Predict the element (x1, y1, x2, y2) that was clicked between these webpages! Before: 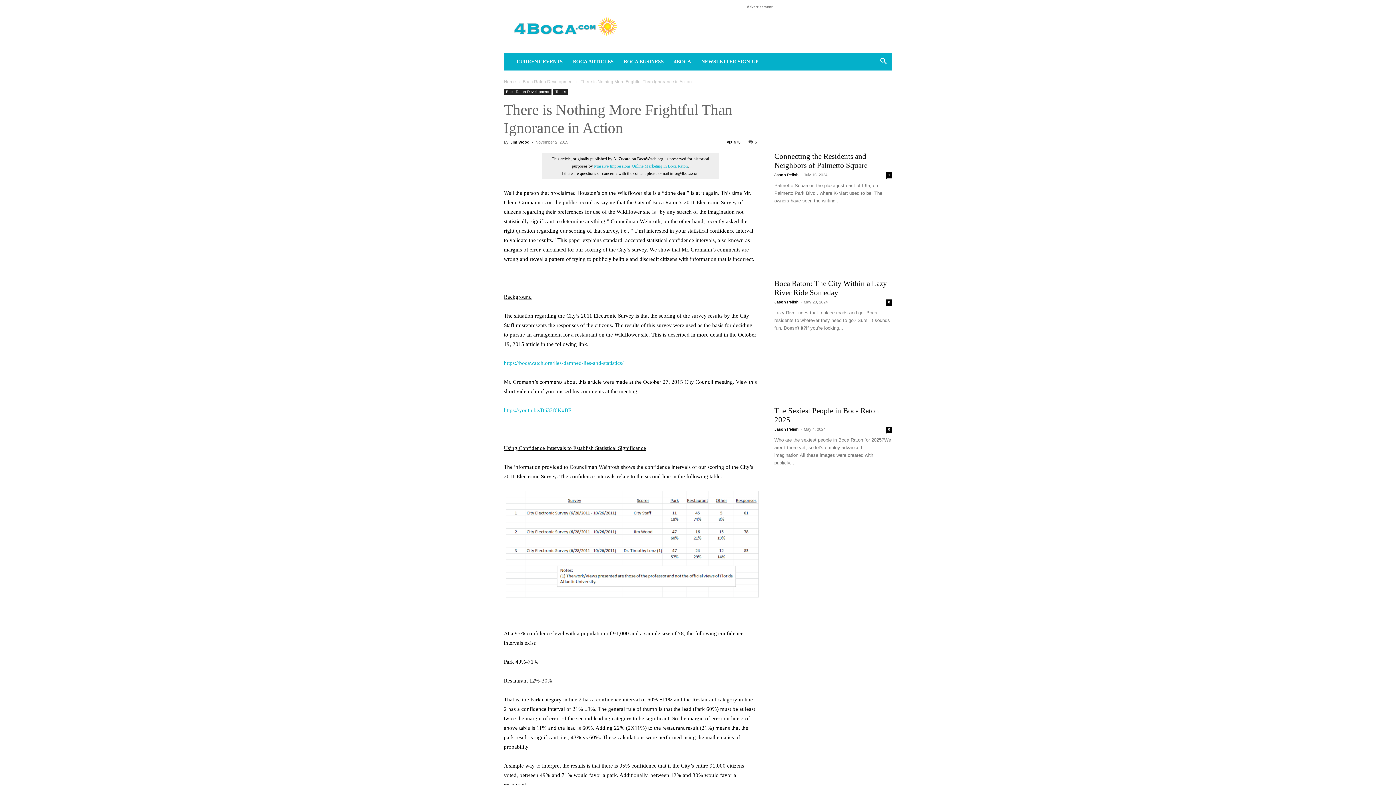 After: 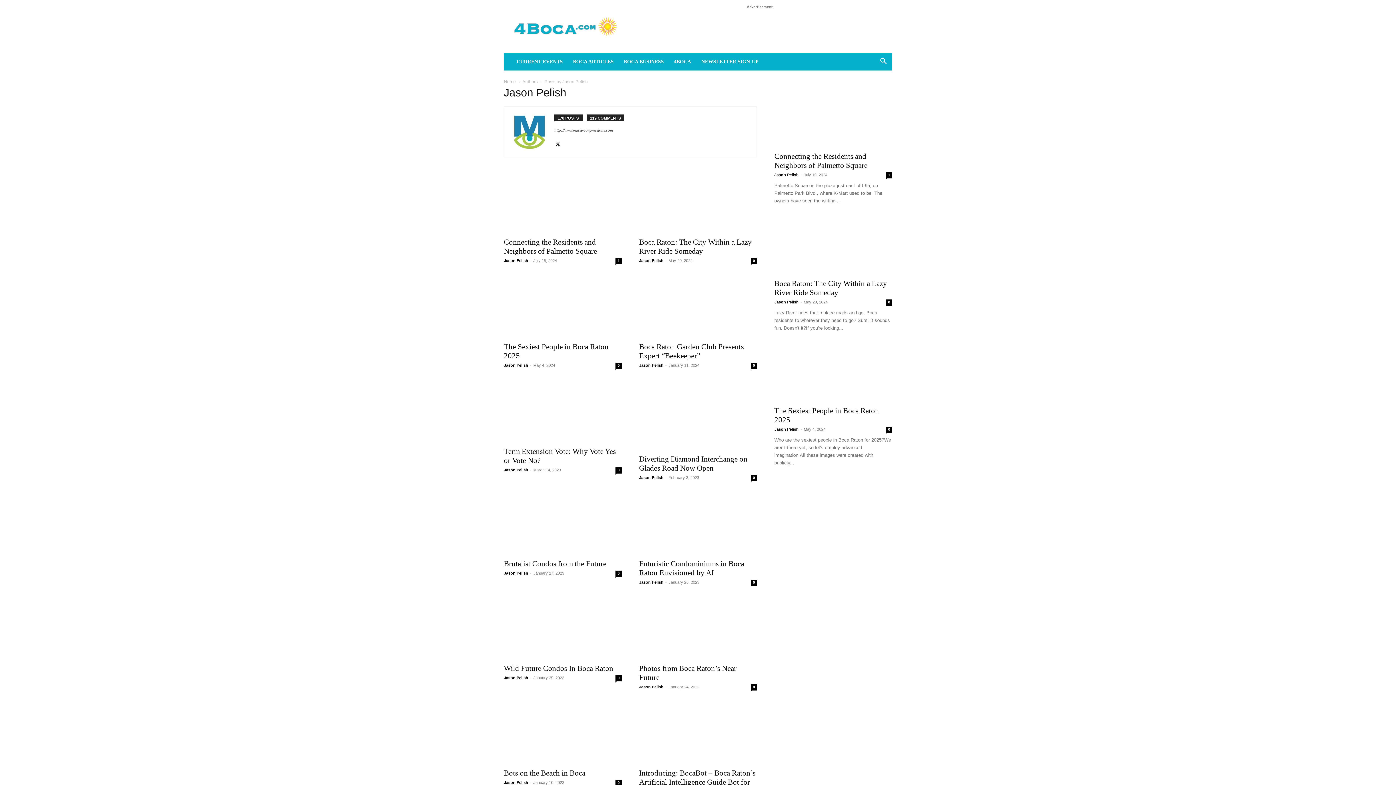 Action: bbox: (774, 427, 798, 431) label: Jason Pelish